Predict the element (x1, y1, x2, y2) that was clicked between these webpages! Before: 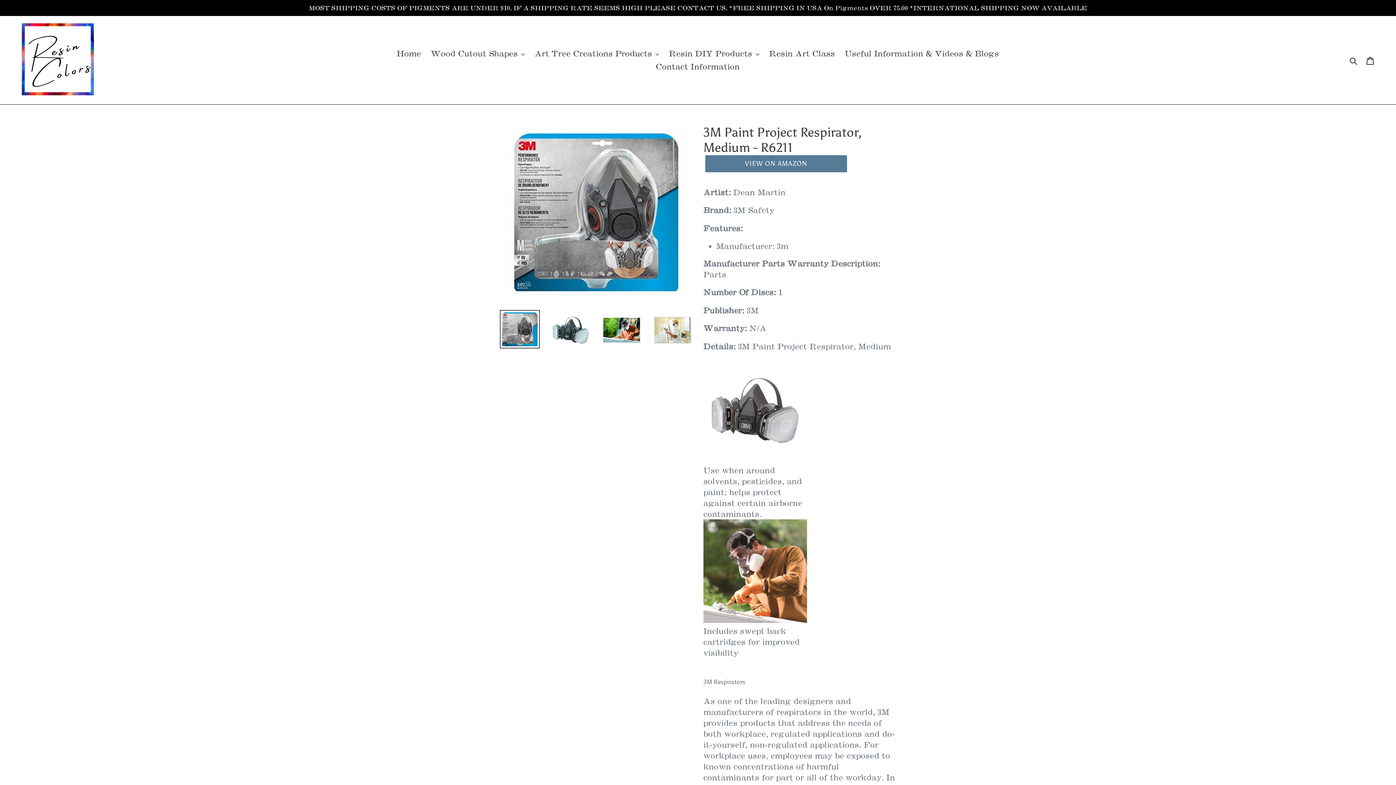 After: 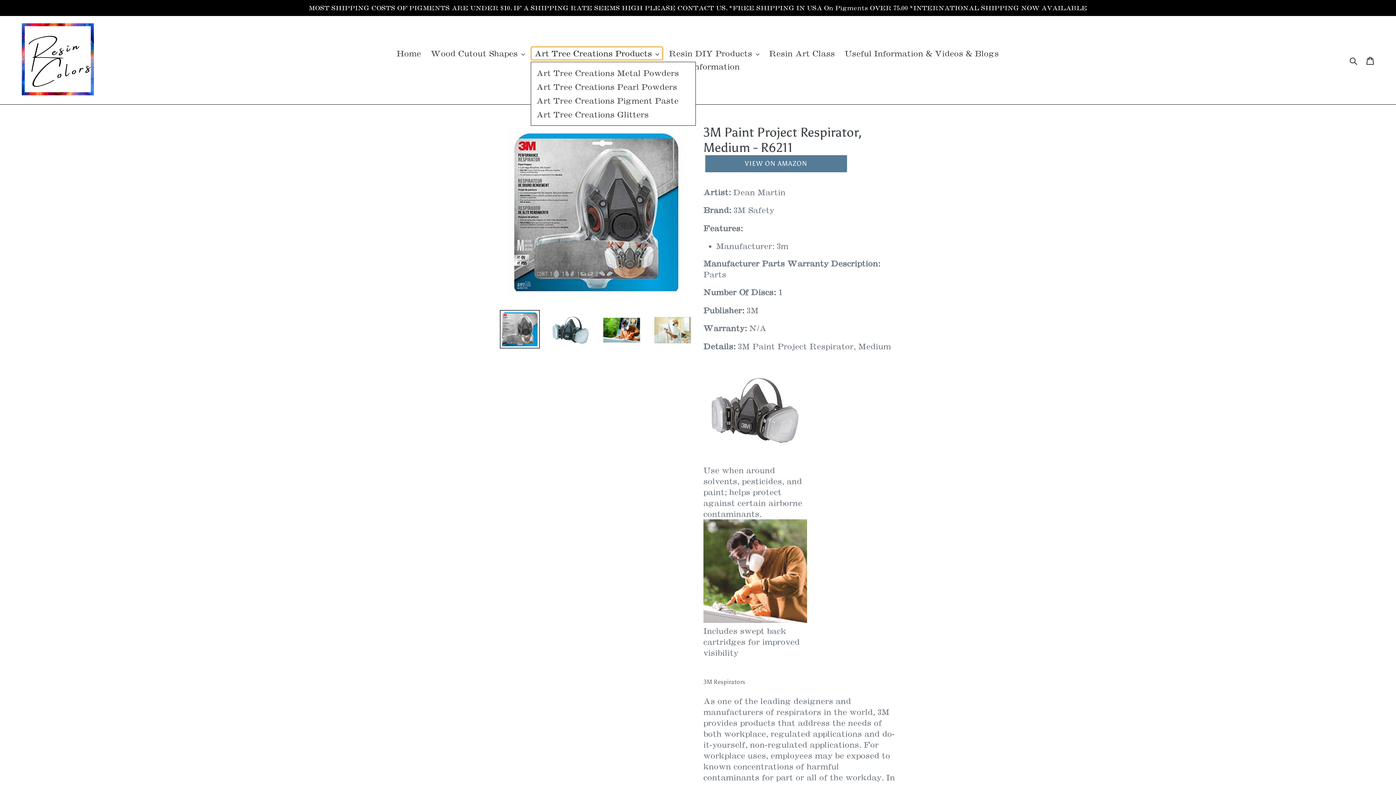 Action: bbox: (531, 46, 663, 60) label: Art Tree Creations Products 